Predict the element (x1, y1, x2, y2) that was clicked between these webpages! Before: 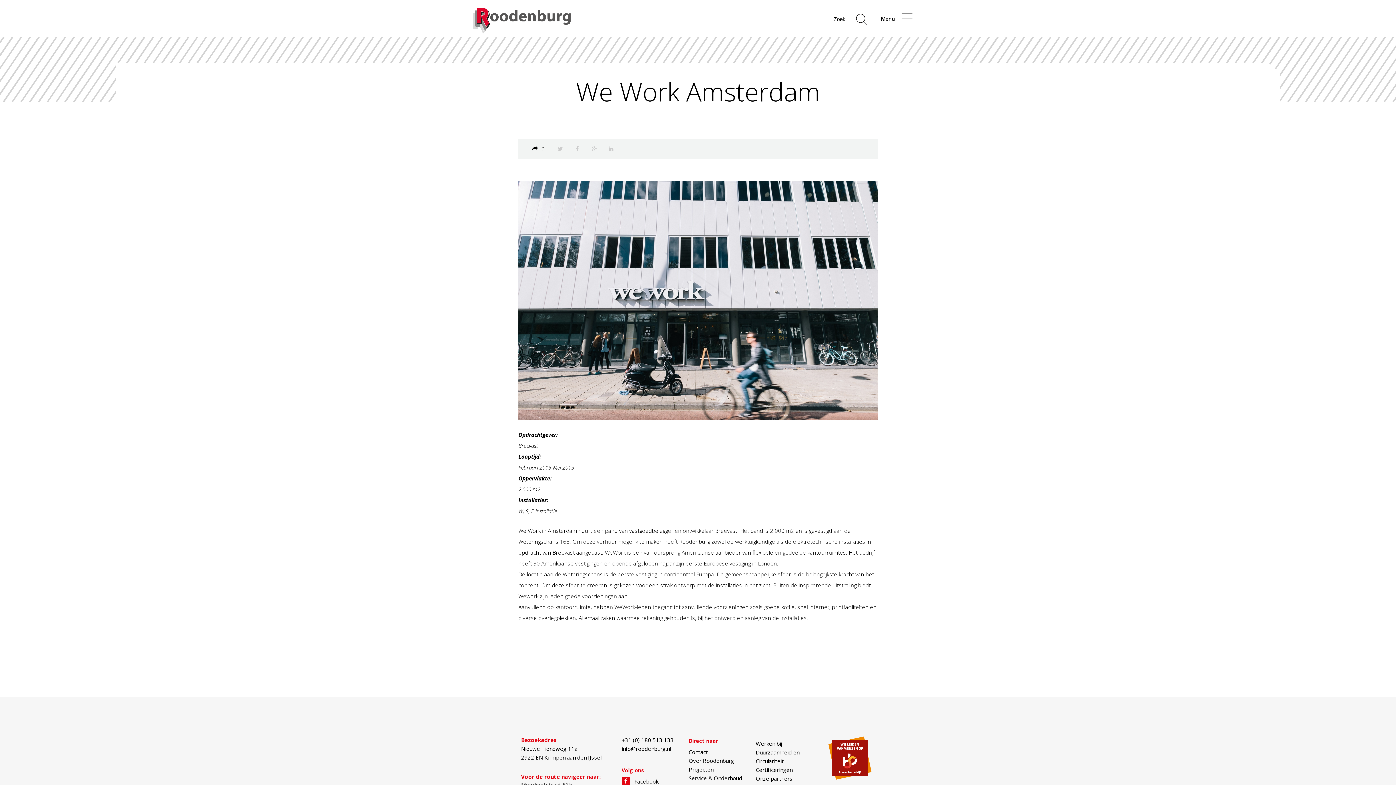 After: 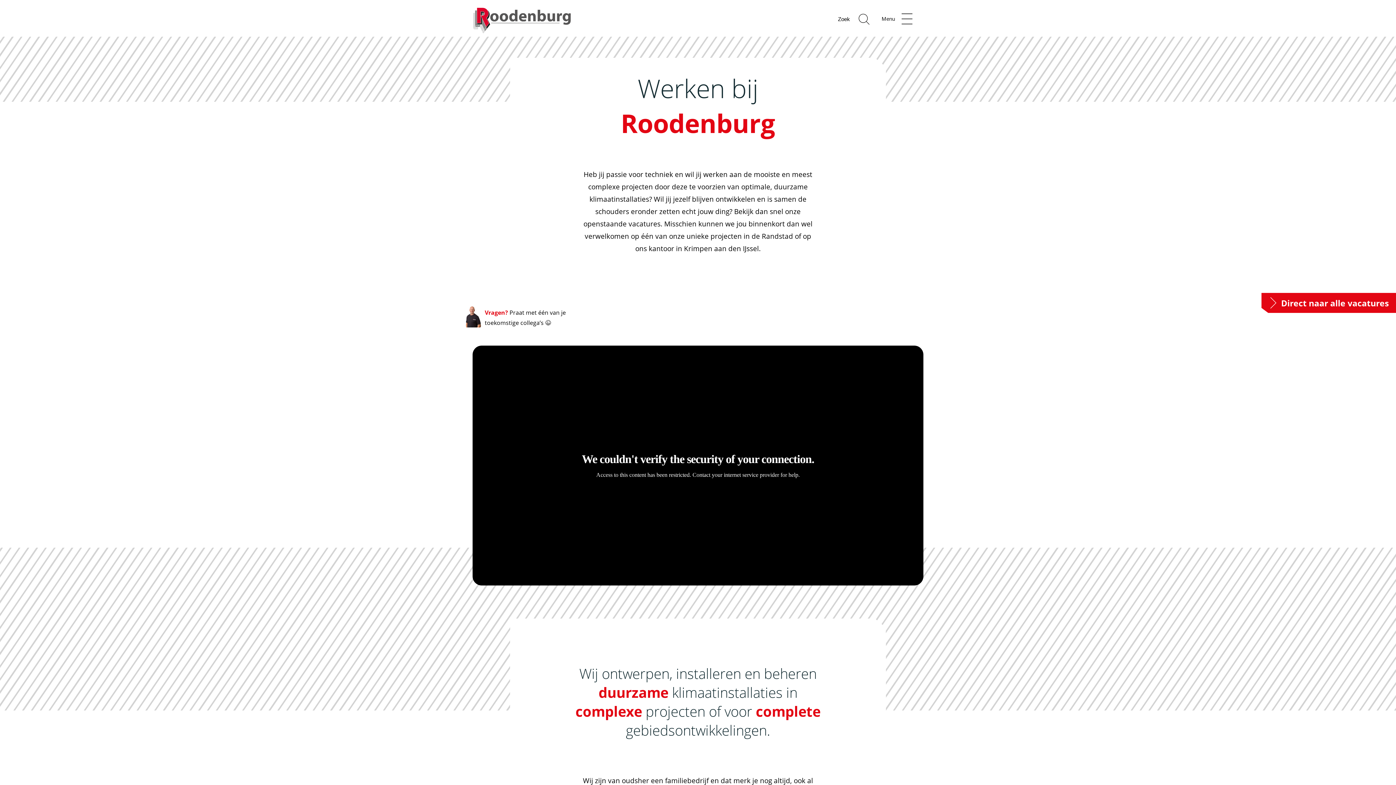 Action: bbox: (755, 740, 782, 747) label: Werken bij